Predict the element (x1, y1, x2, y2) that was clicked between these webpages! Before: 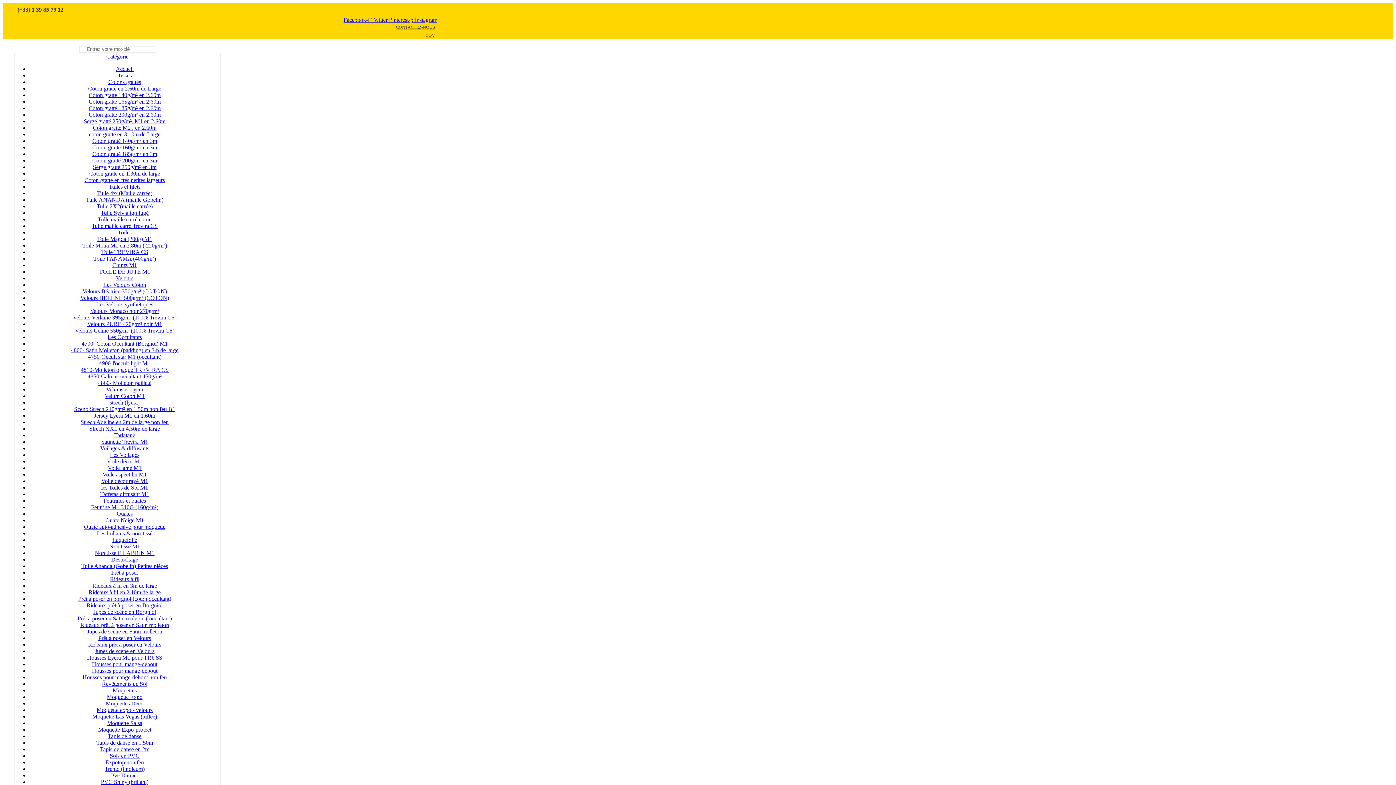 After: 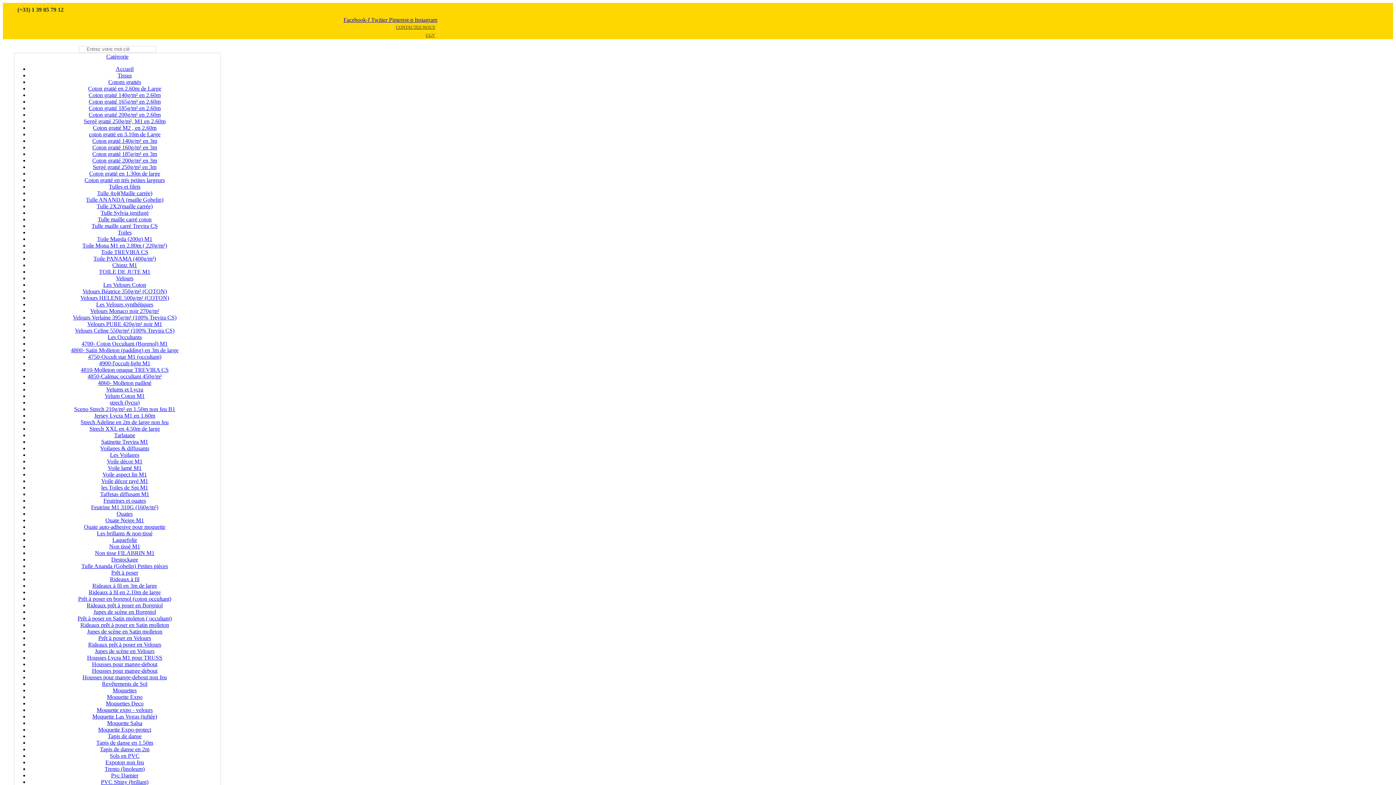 Action: bbox: (389, 16, 414, 22) label: Pinterest-p 